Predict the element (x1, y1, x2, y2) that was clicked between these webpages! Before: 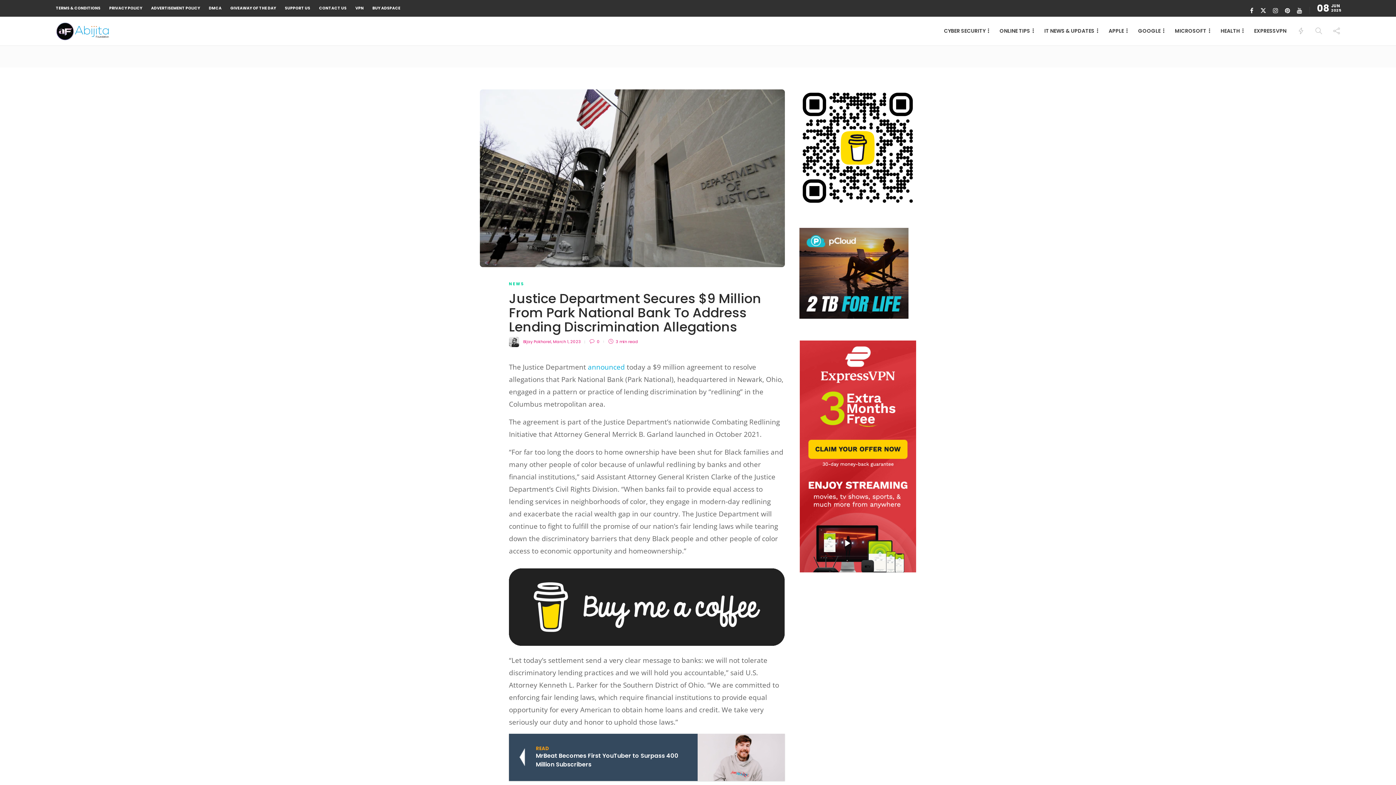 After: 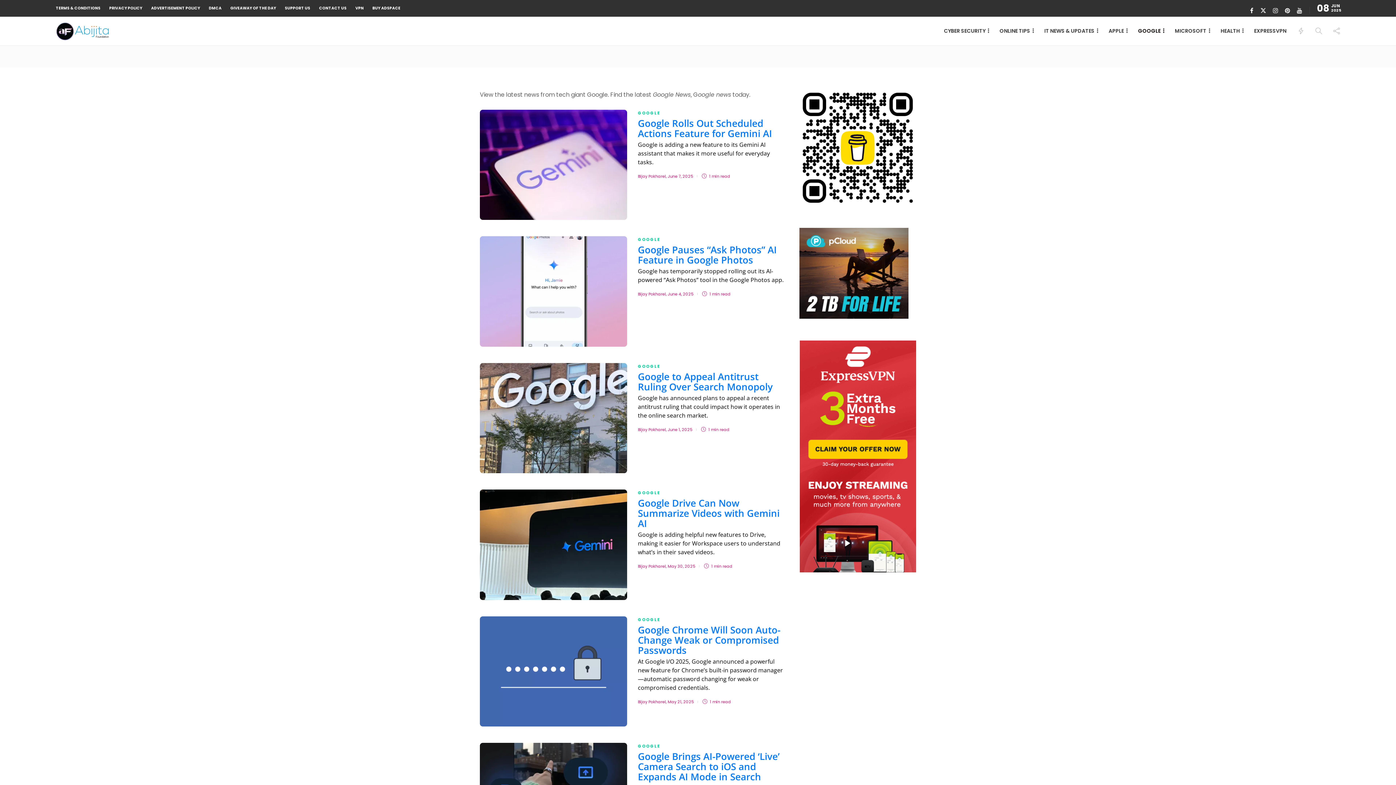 Action: label: GOOGLE bbox: (1138, 17, 1166, 44)